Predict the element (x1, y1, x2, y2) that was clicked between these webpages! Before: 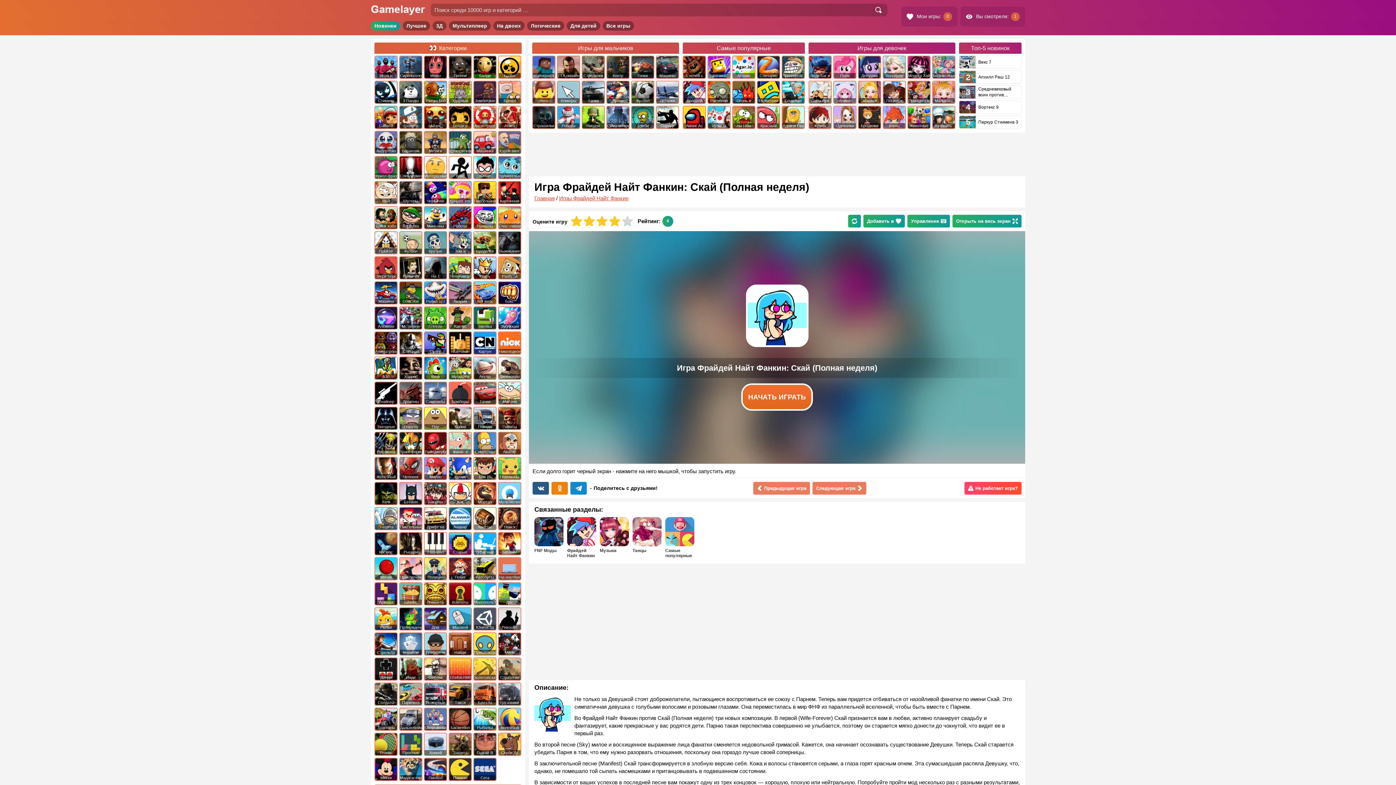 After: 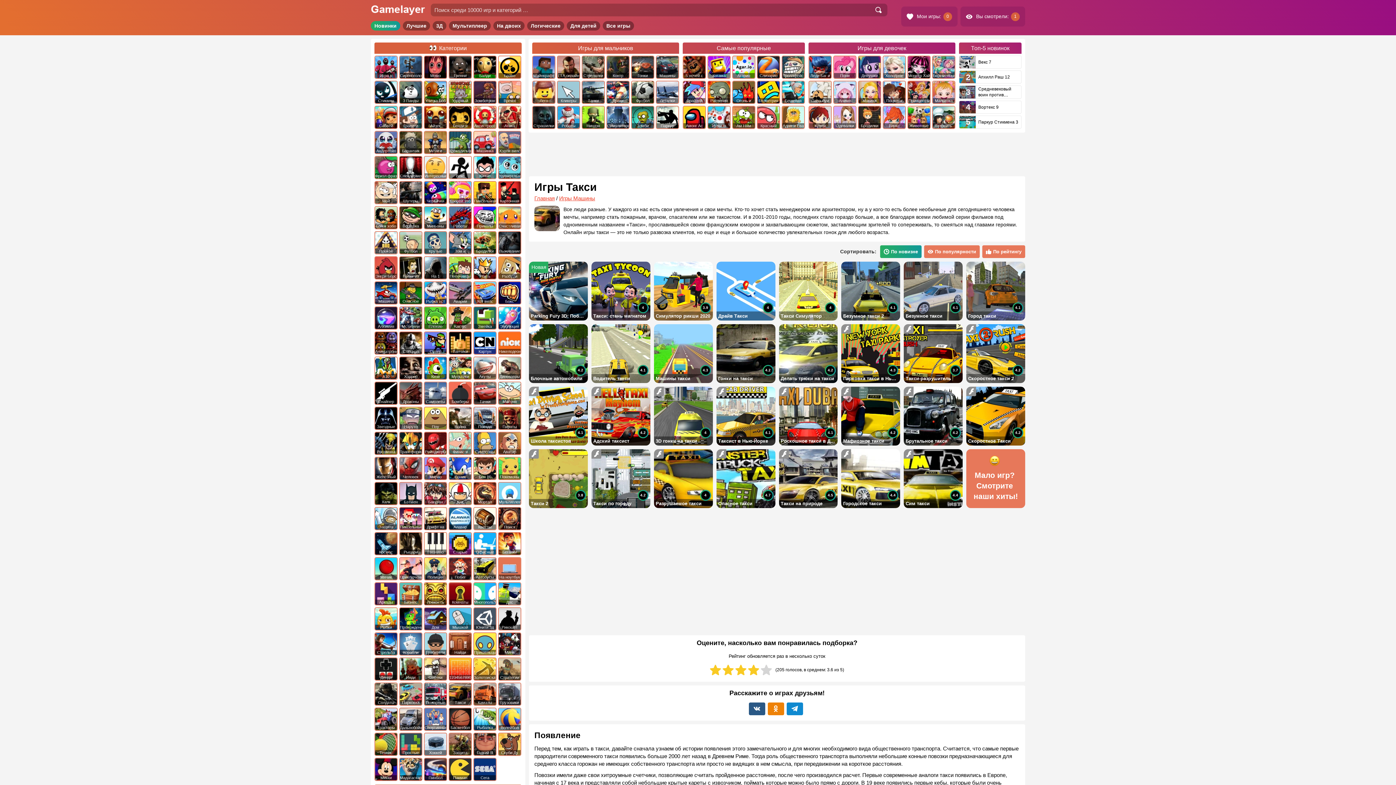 Action: bbox: (449, 683, 471, 705) label: Такси